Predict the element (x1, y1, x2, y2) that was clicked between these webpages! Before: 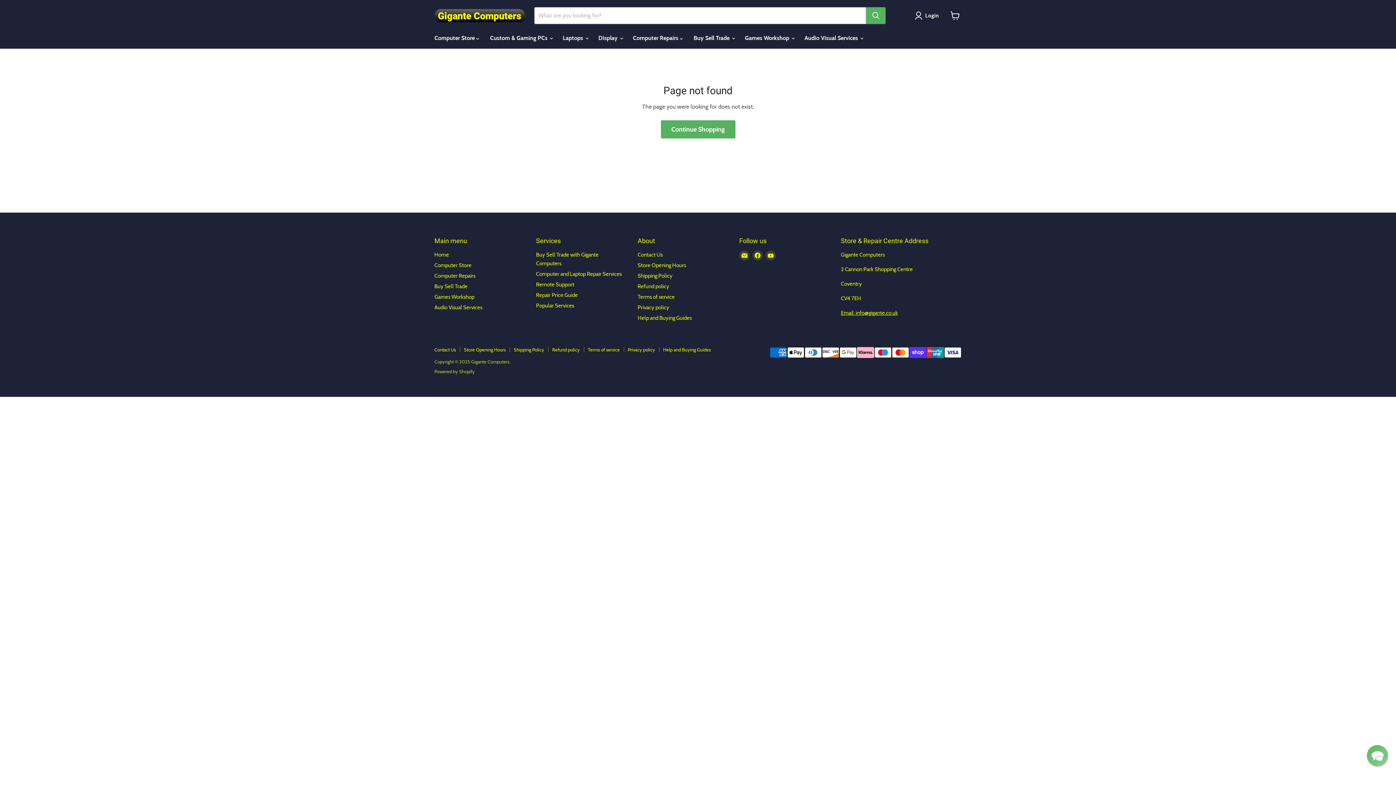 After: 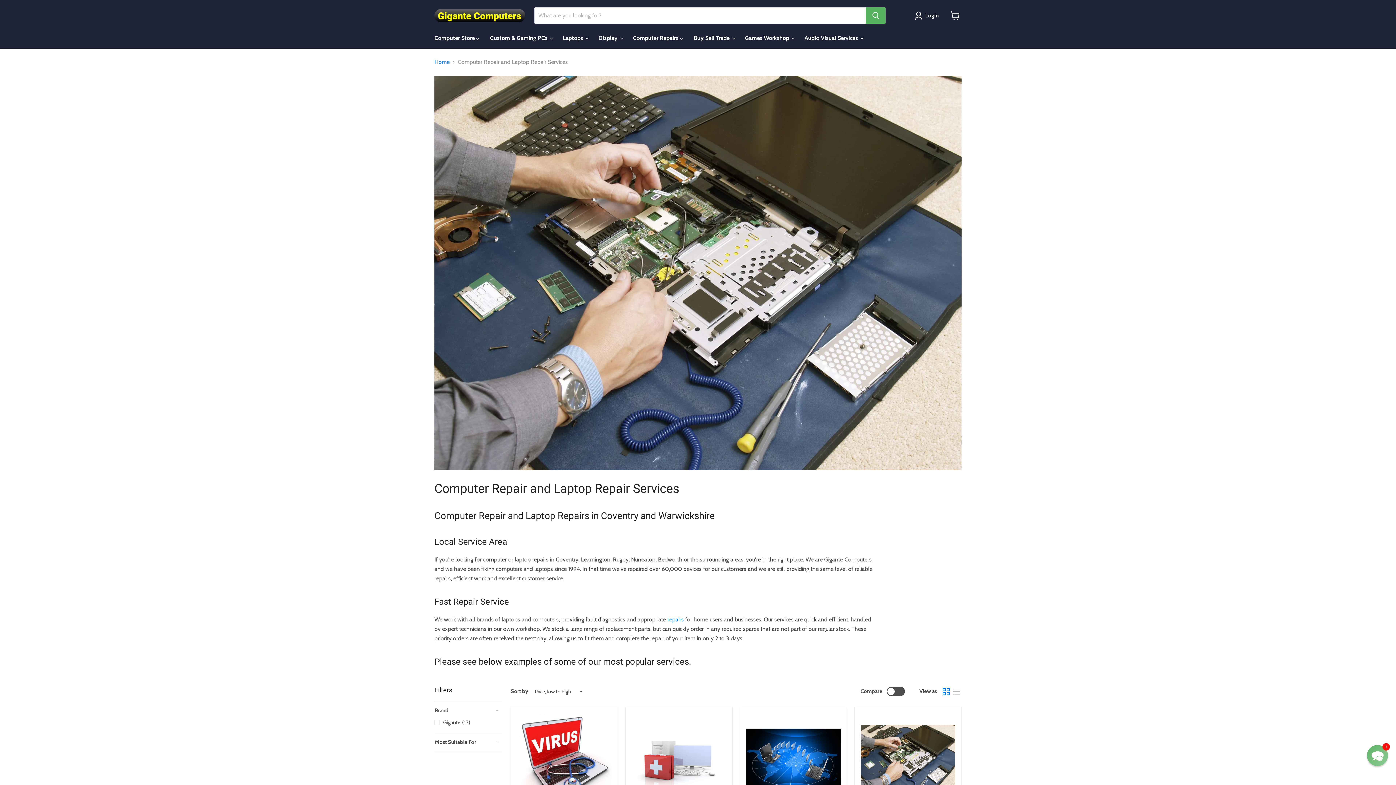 Action: bbox: (536, 302, 574, 309) label: Popular Services